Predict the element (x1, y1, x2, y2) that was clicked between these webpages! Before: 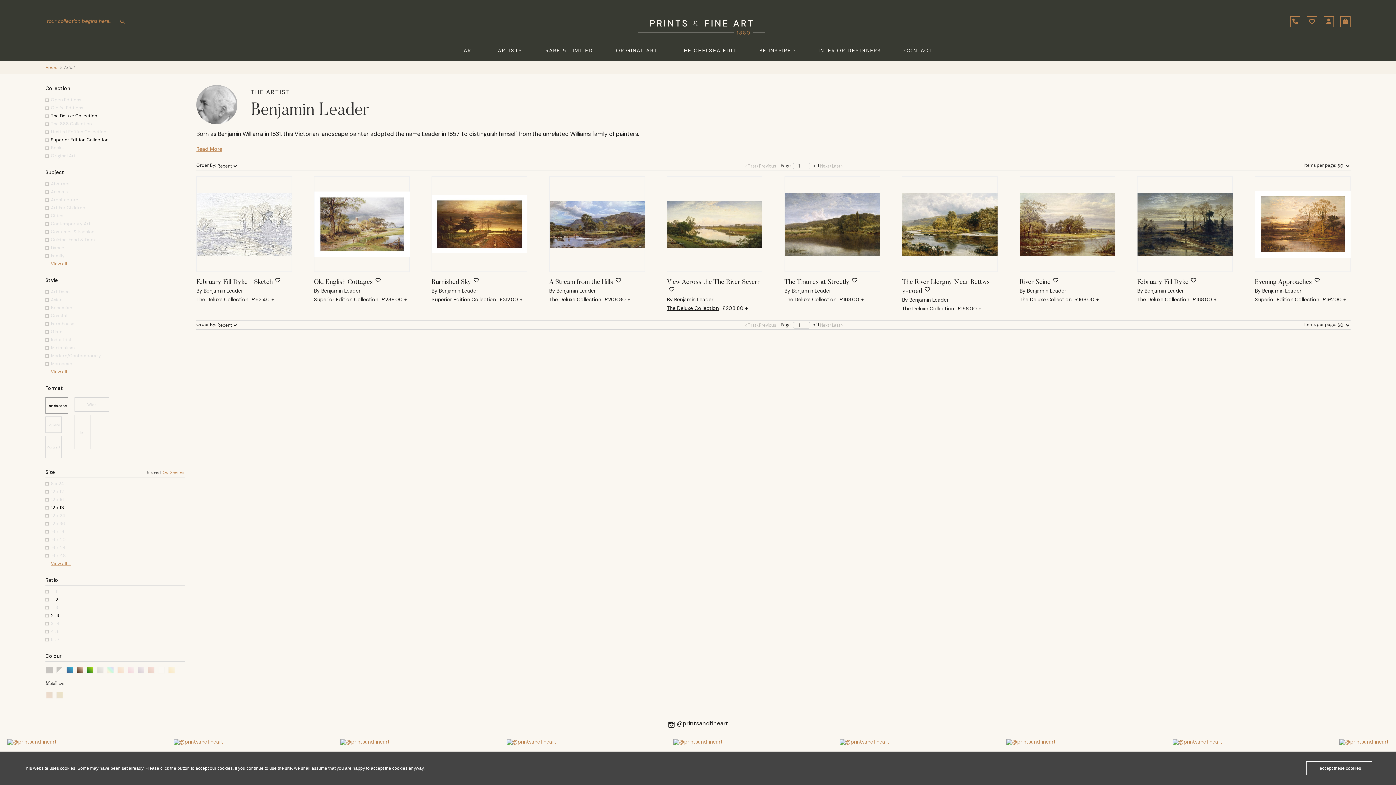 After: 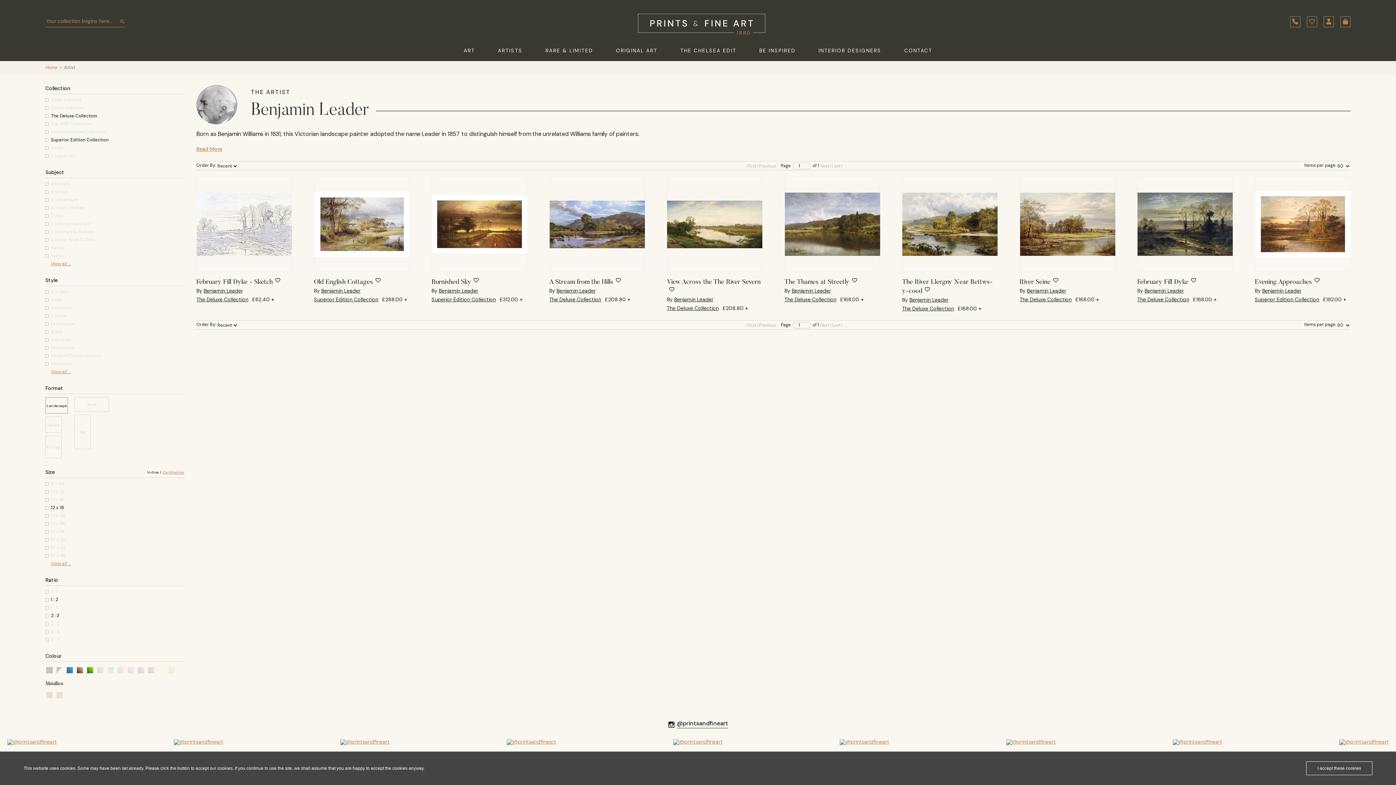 Action: bbox: (96, 666, 104, 674)